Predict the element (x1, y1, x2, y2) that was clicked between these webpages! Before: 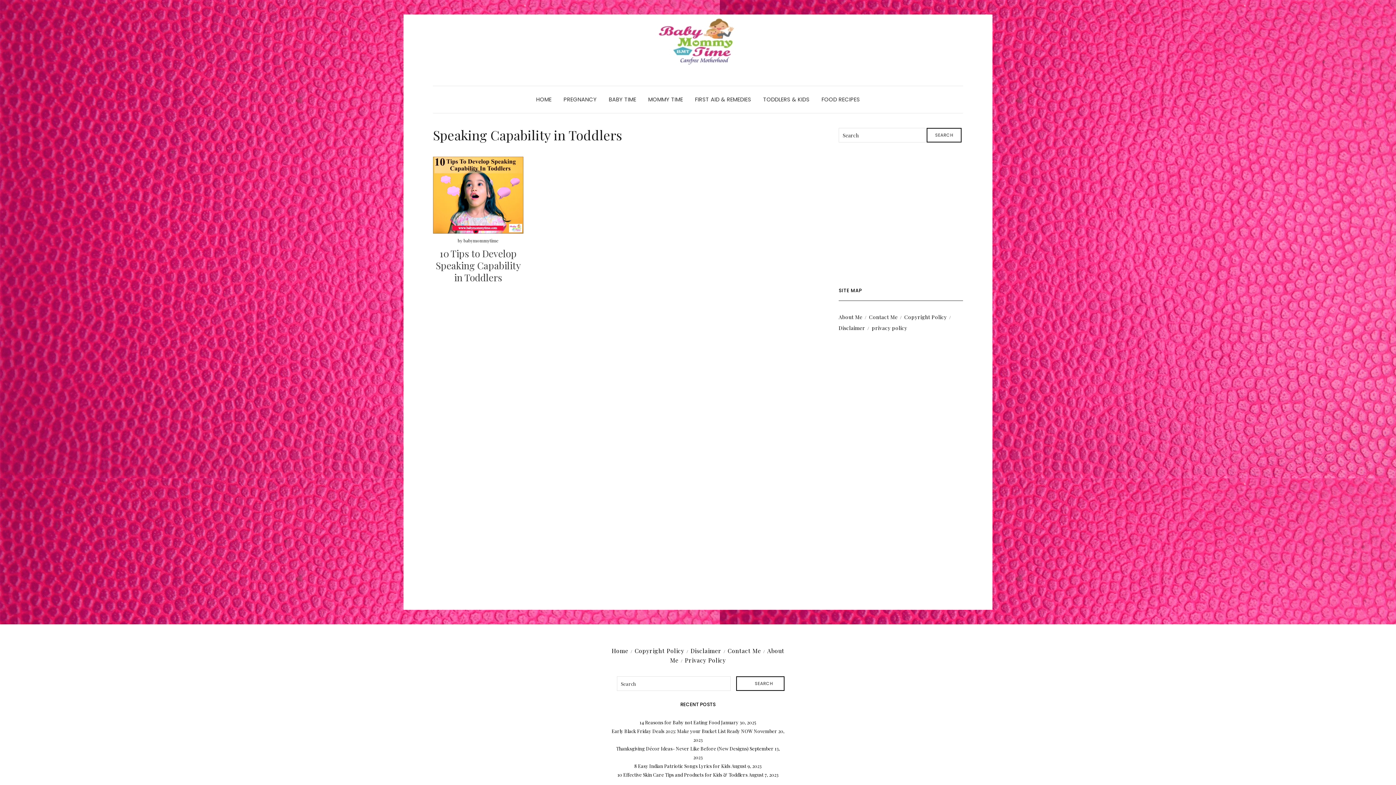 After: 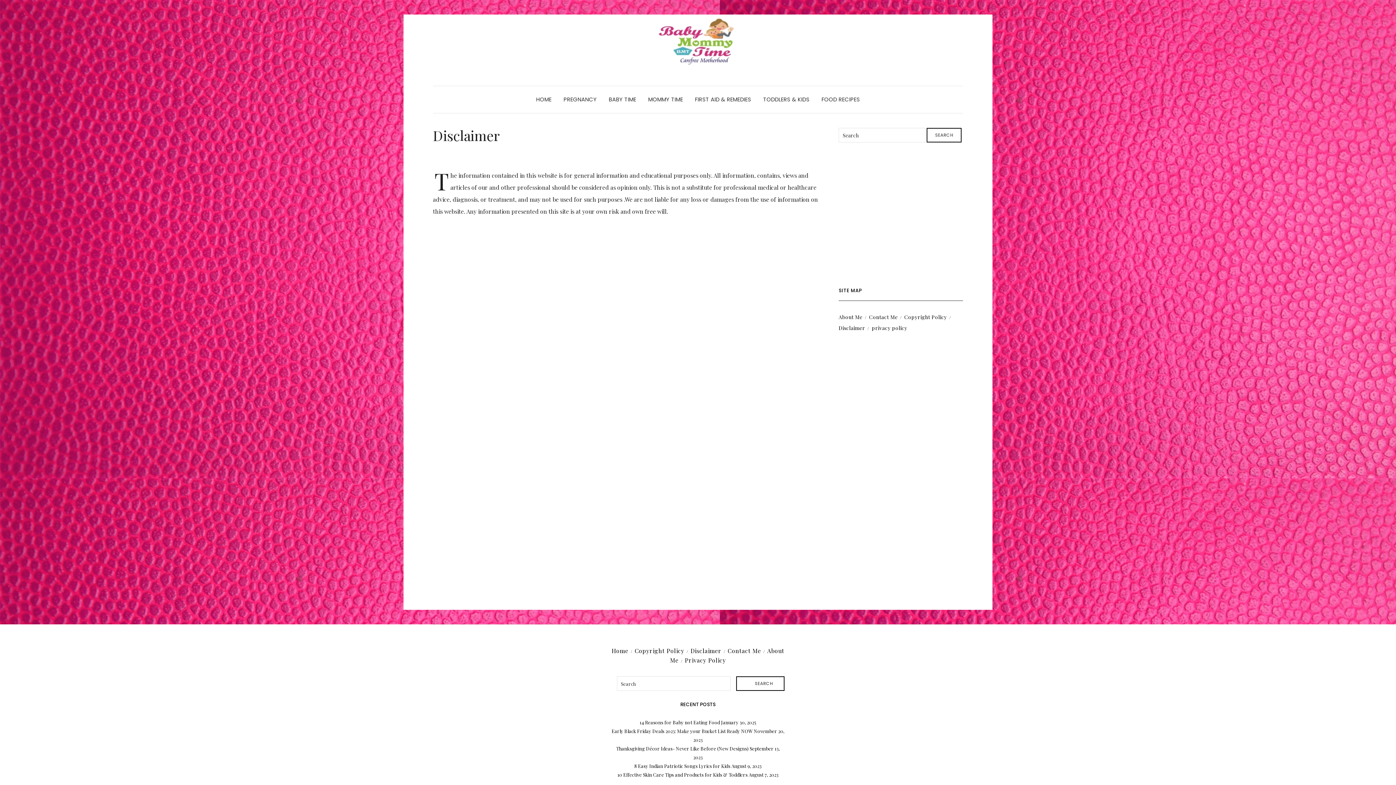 Action: label: Disclaimer bbox: (690, 647, 721, 654)